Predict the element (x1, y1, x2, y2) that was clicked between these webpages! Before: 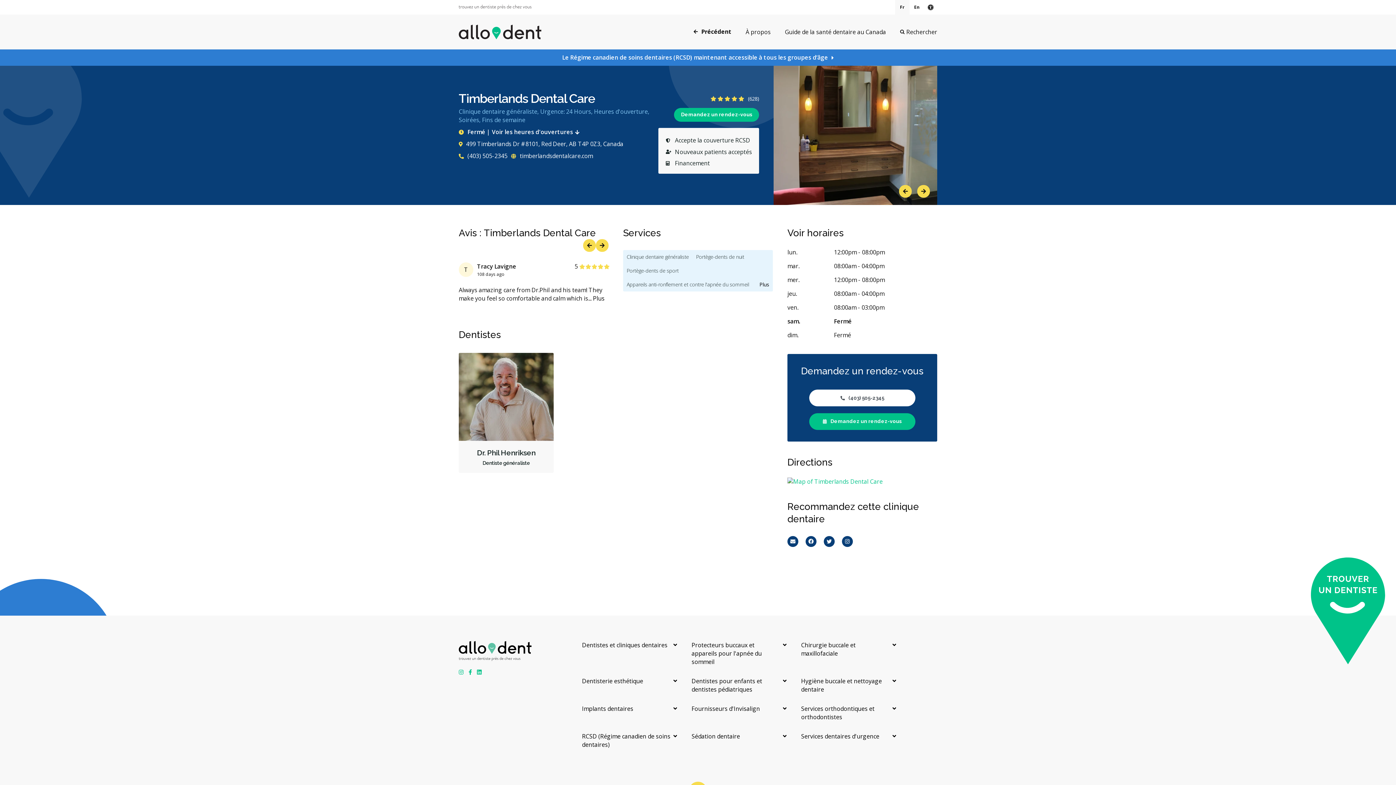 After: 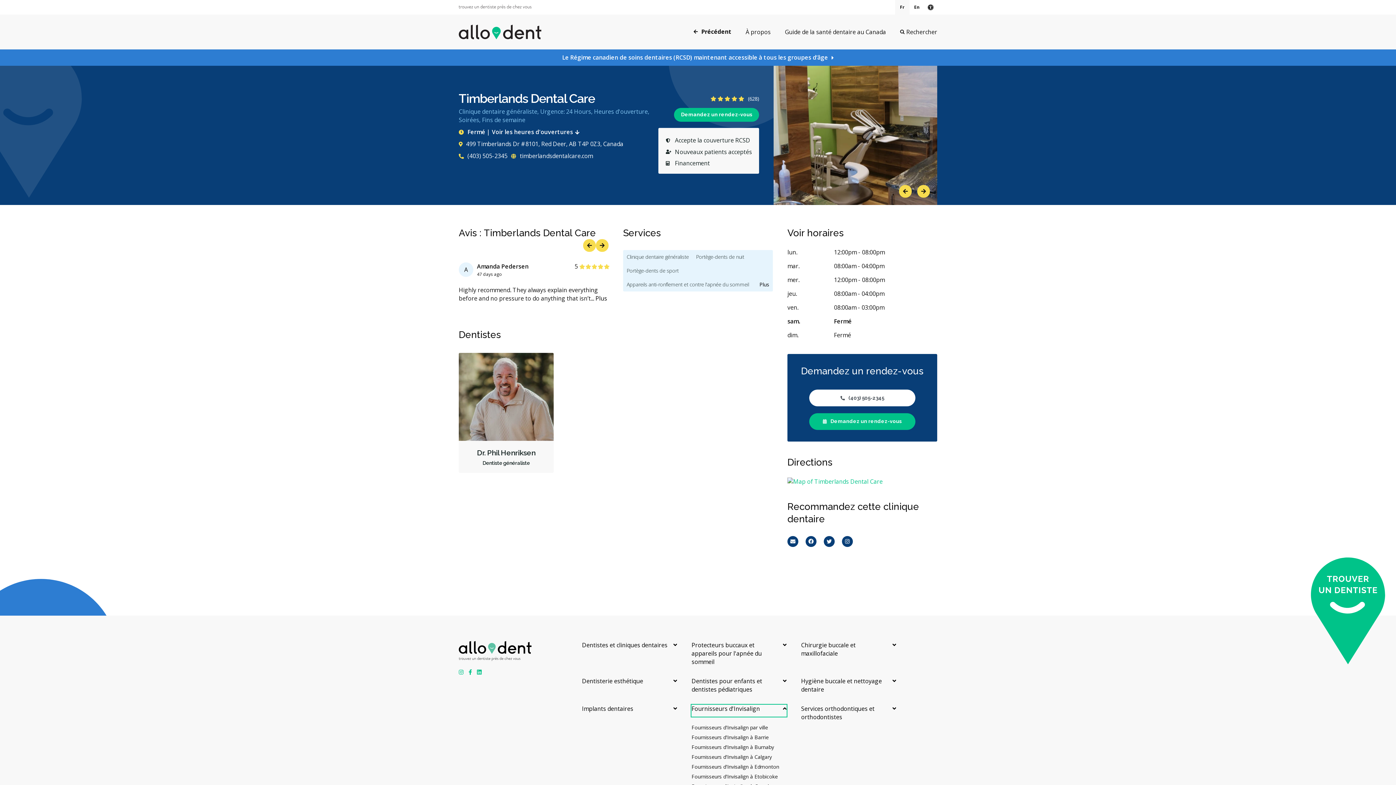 Action: label: Fournisseurs d'Invisalign bbox: (691, 705, 786, 717)